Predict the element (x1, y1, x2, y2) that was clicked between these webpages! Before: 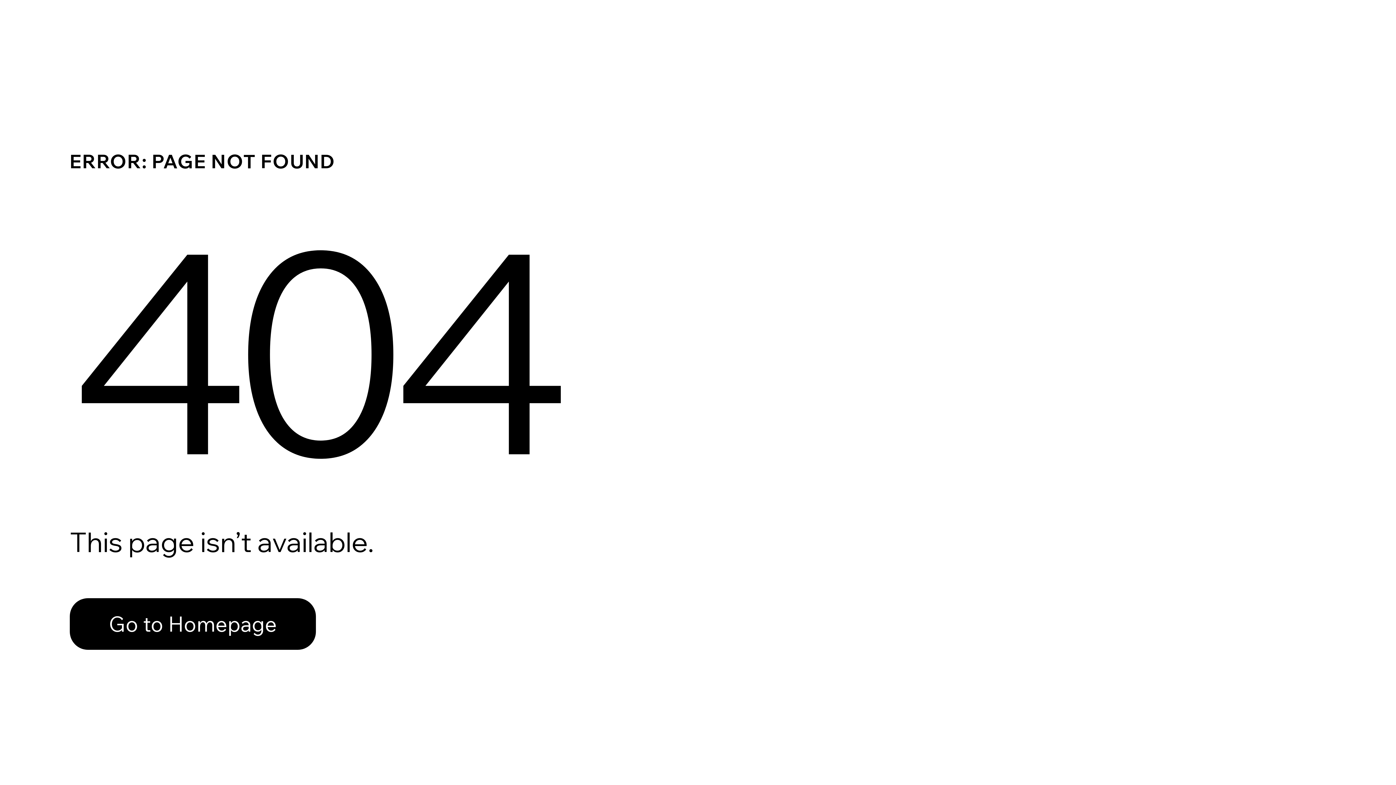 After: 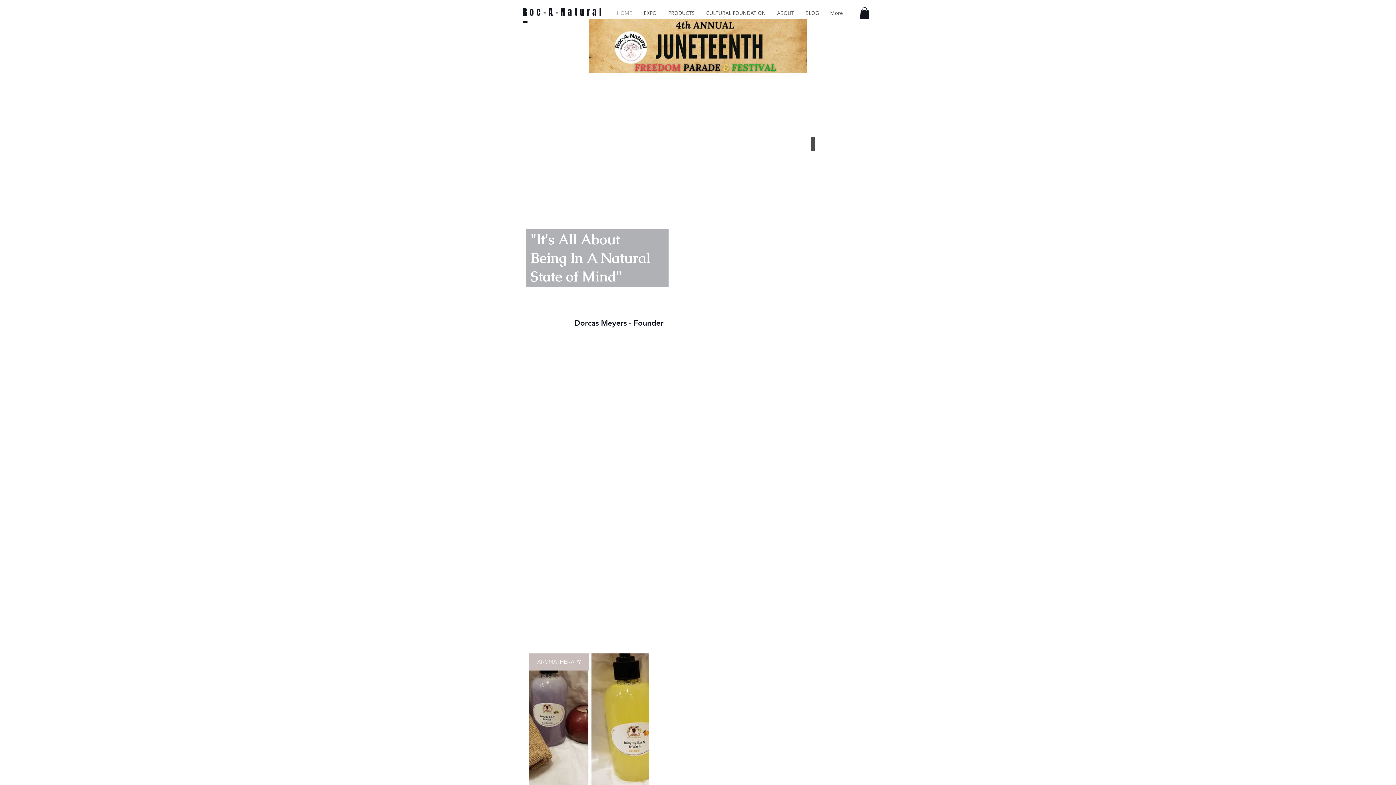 Action: bbox: (69, 582, 768, 659) label: Go to Homepage